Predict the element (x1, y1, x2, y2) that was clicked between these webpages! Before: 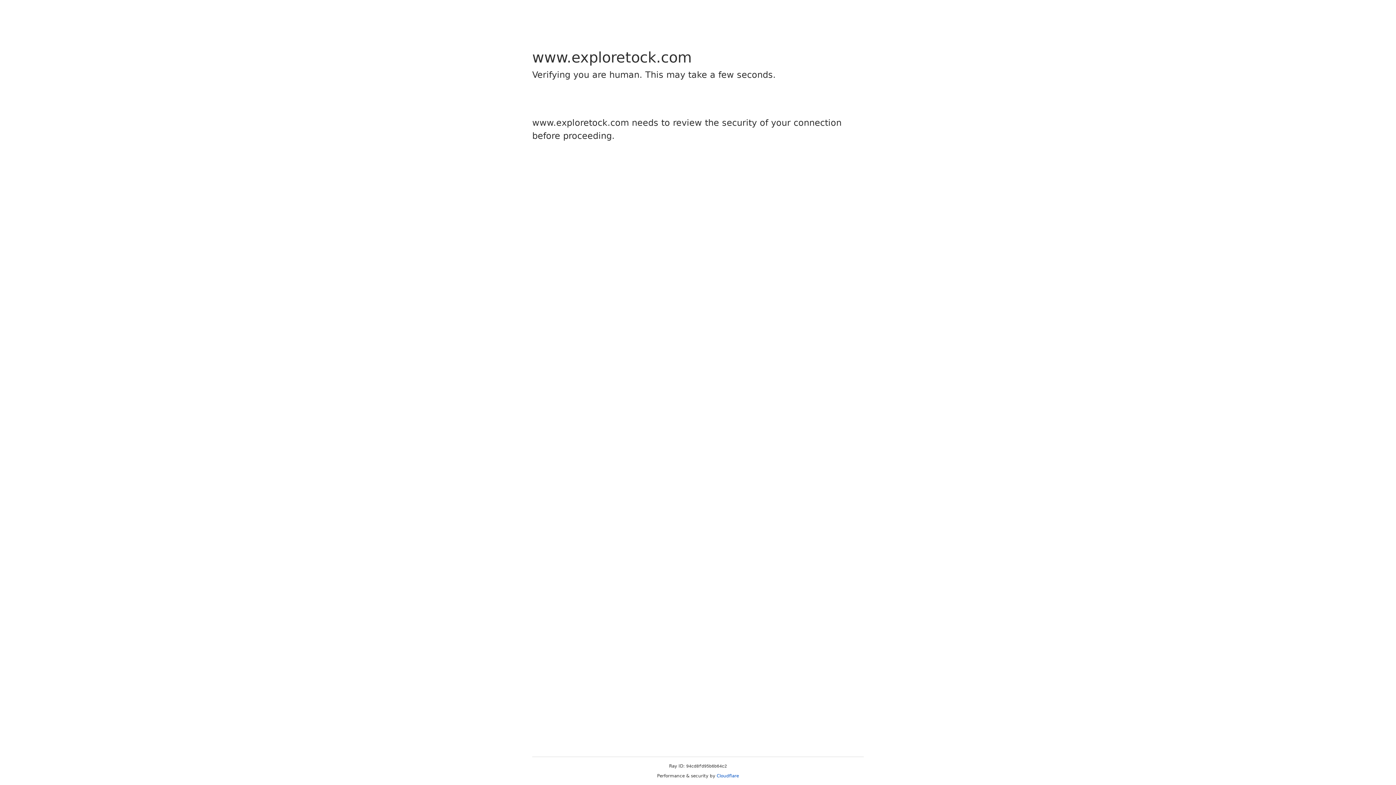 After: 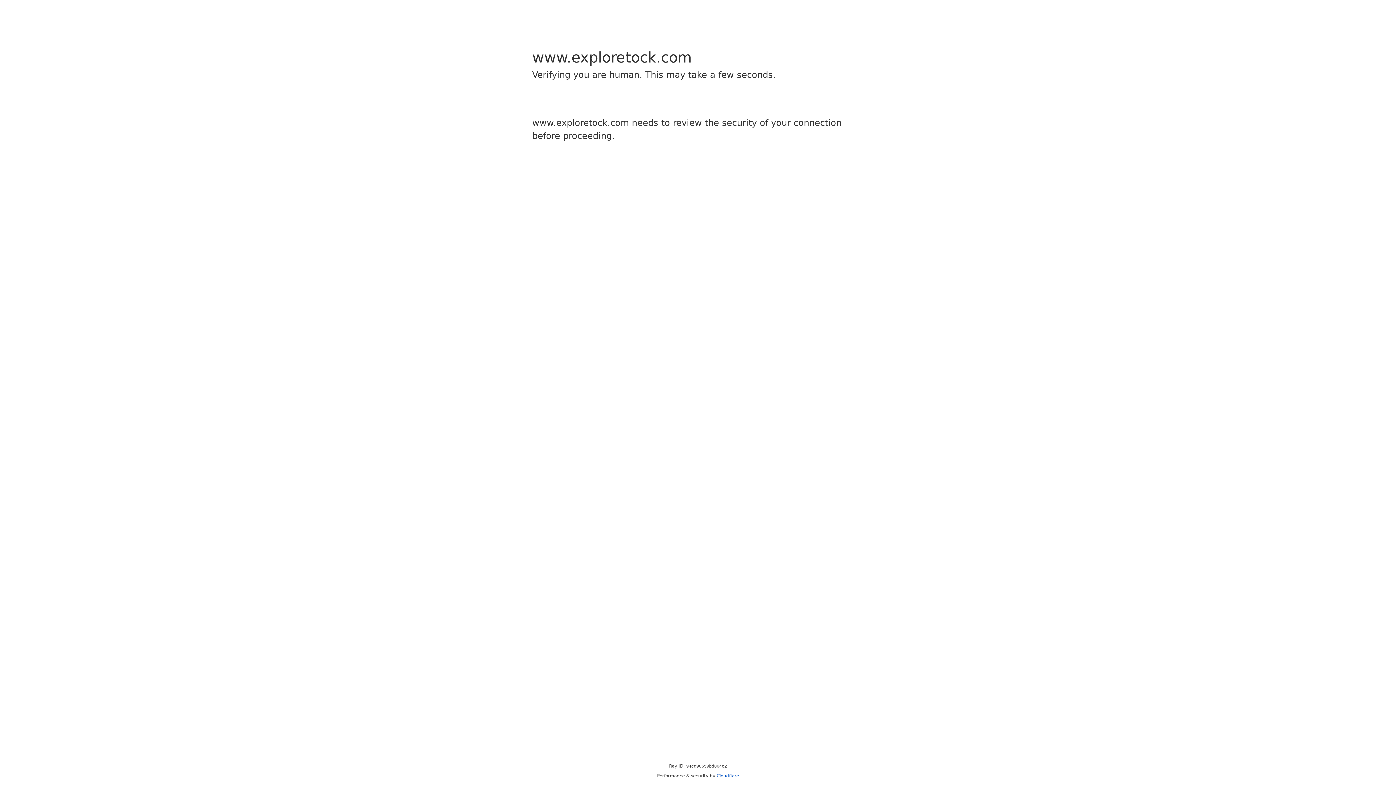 Action: label: Cloudflare bbox: (716, 773, 739, 778)